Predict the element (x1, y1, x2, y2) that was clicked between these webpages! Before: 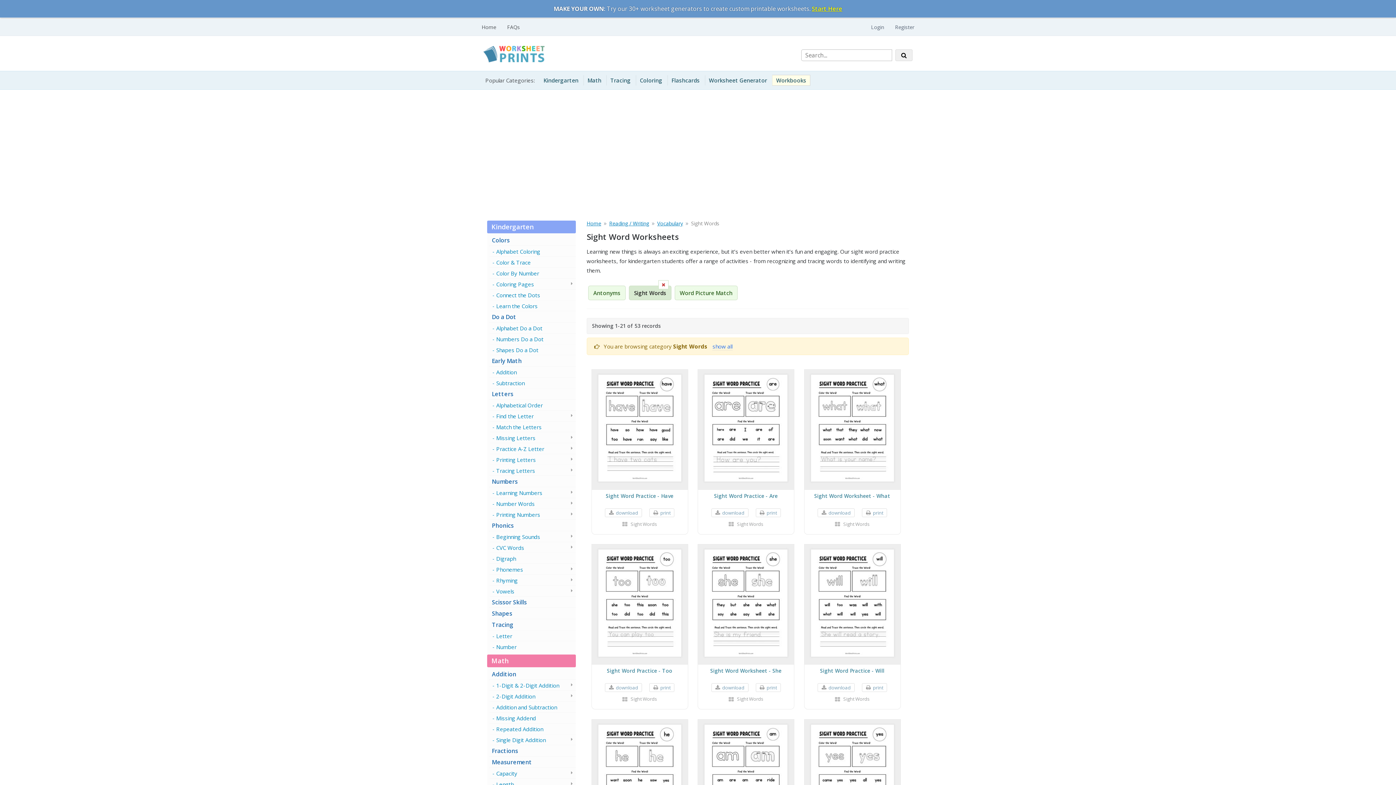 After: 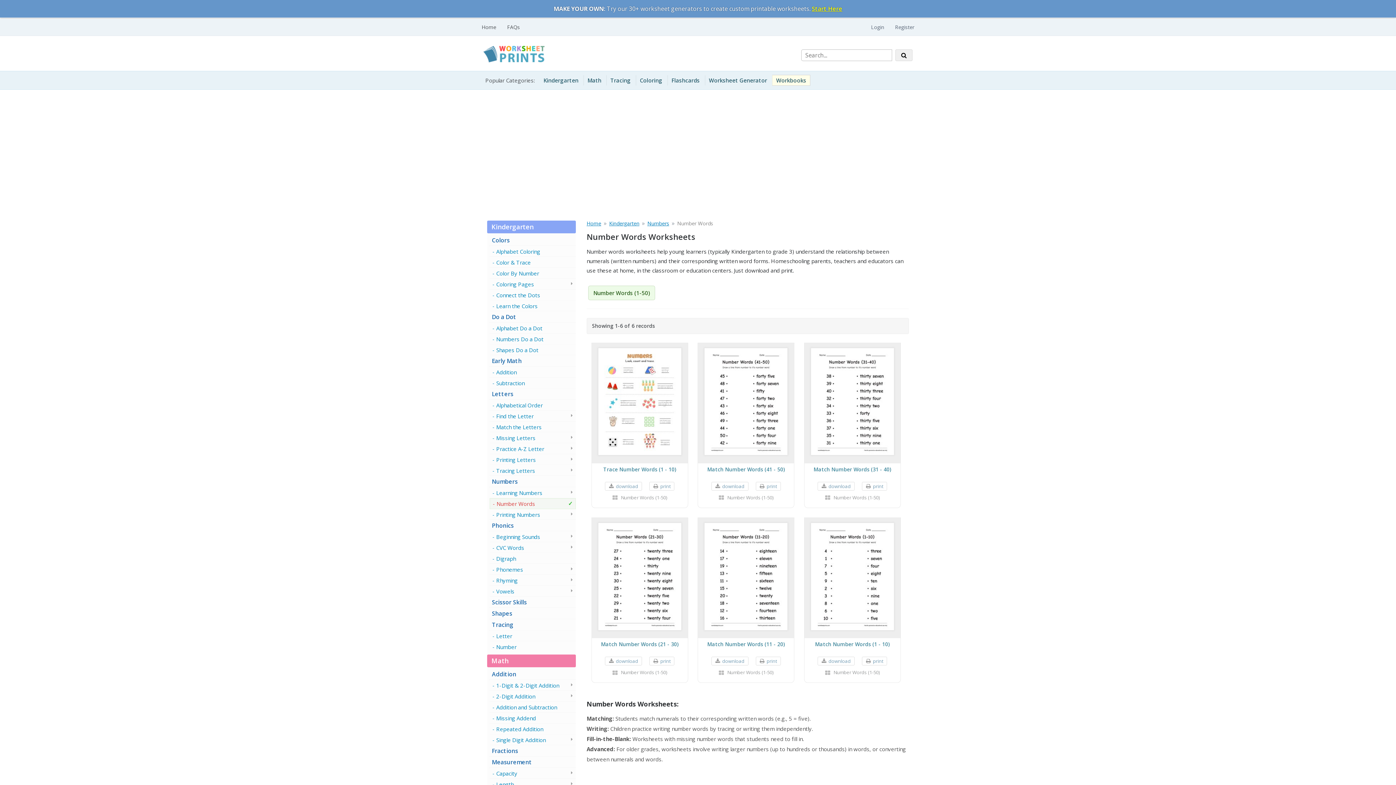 Action: bbox: (492, 500, 534, 507) label: Number Words